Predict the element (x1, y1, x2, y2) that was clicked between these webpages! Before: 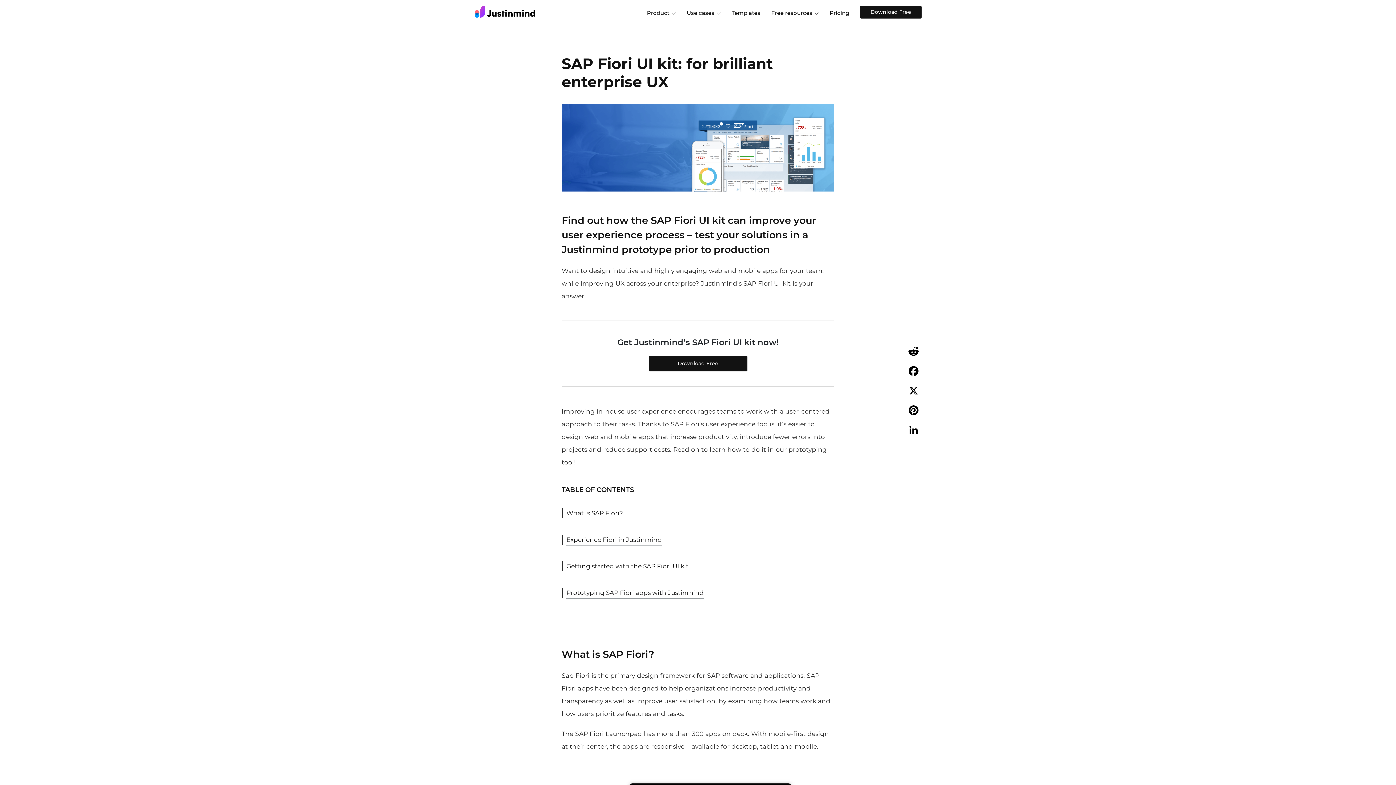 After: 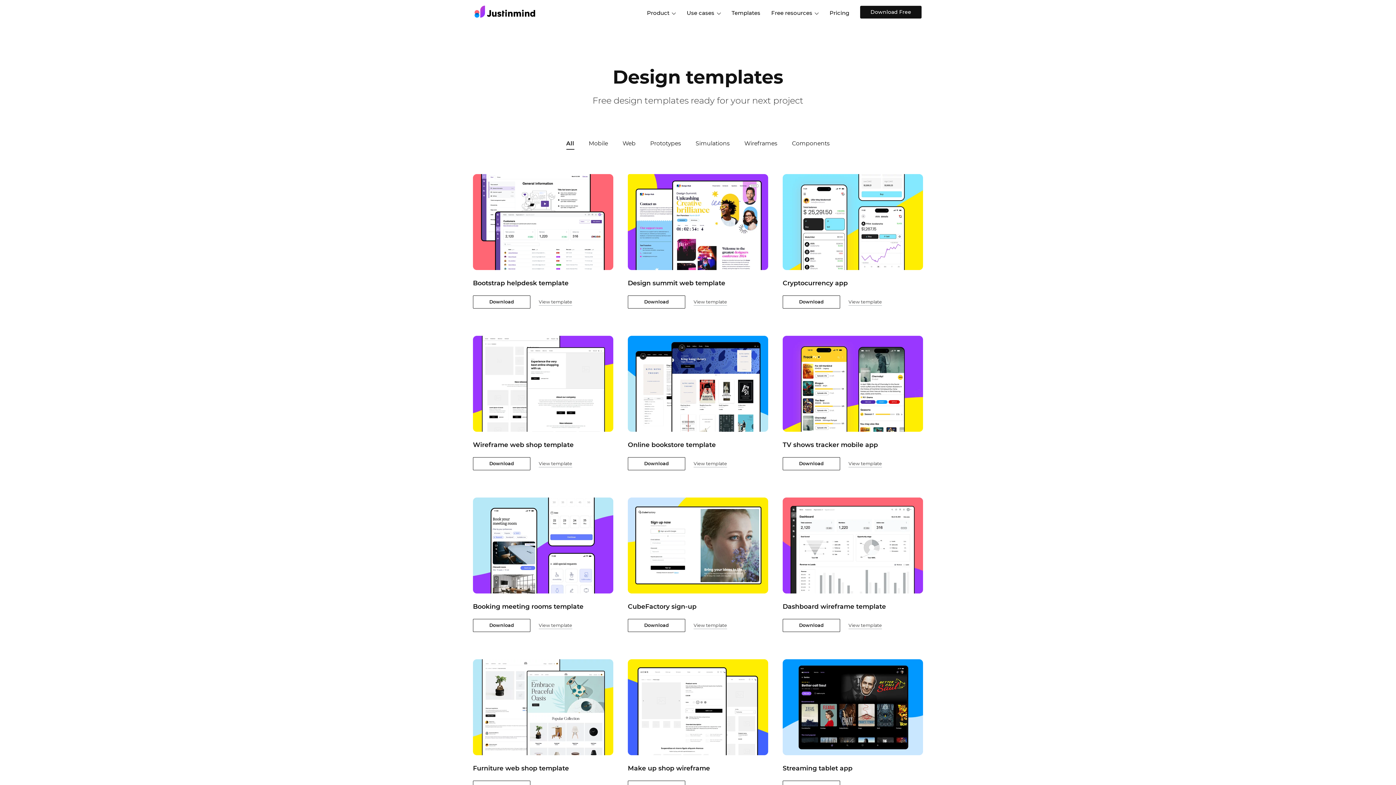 Action: bbox: (726, 9, 766, 16) label: Templates